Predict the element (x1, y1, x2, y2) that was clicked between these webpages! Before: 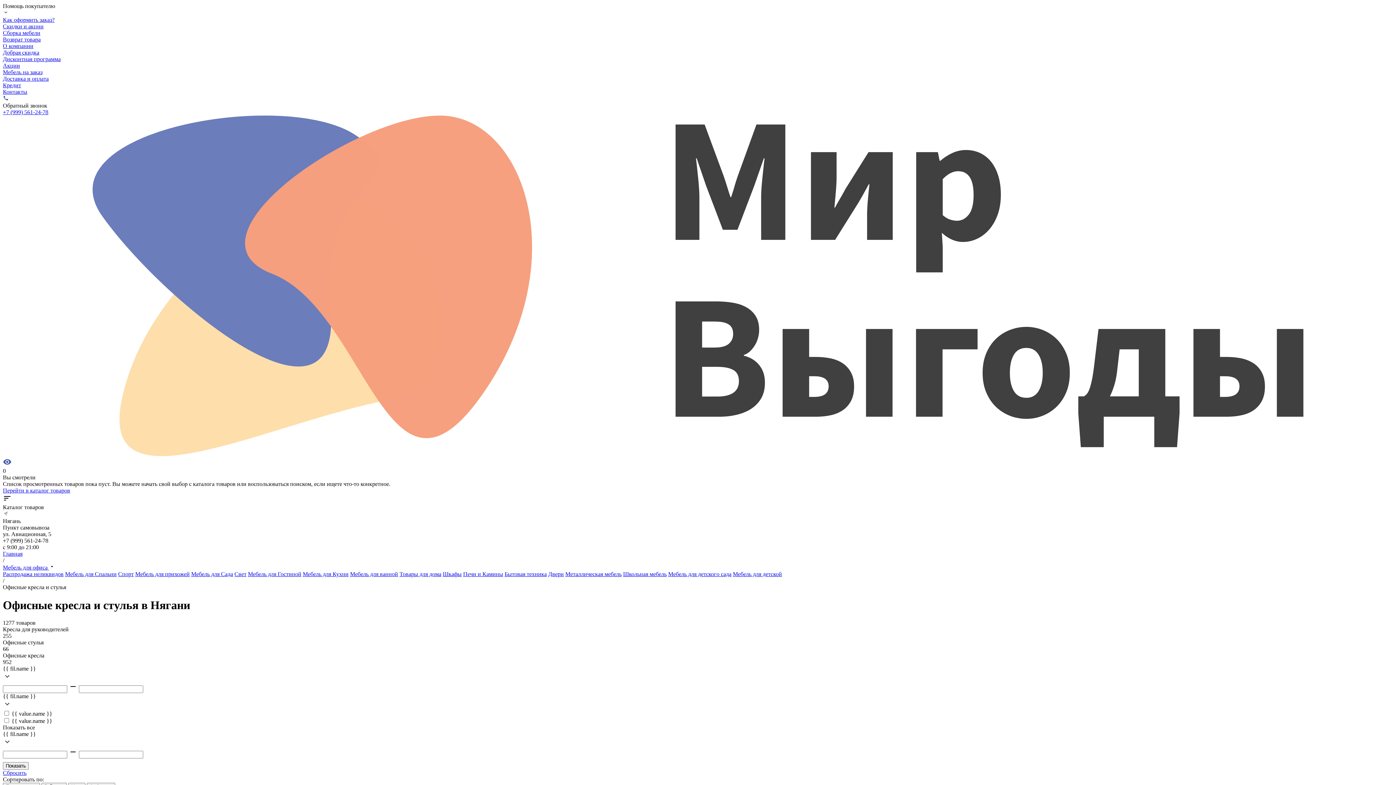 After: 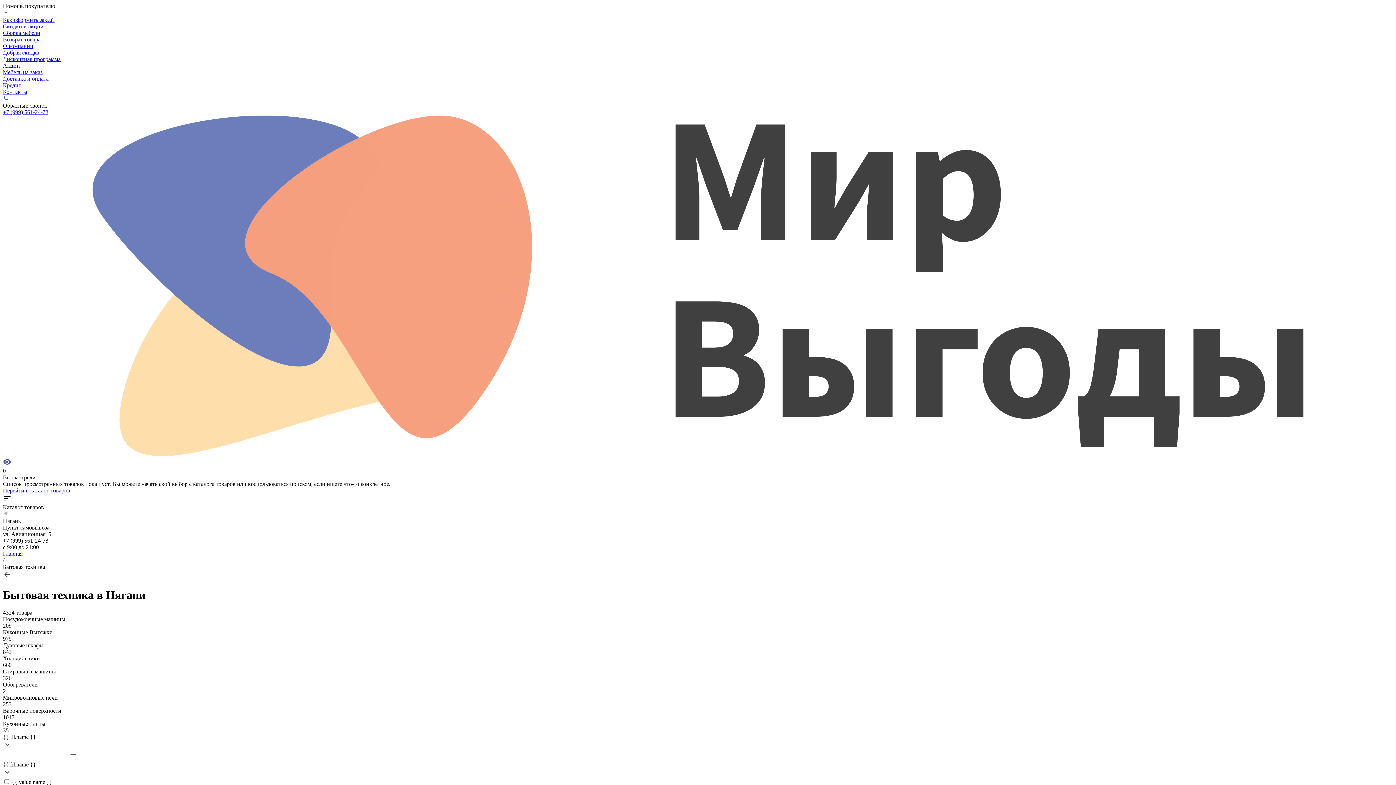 Action: label: Бытовая техника bbox: (504, 571, 546, 577)